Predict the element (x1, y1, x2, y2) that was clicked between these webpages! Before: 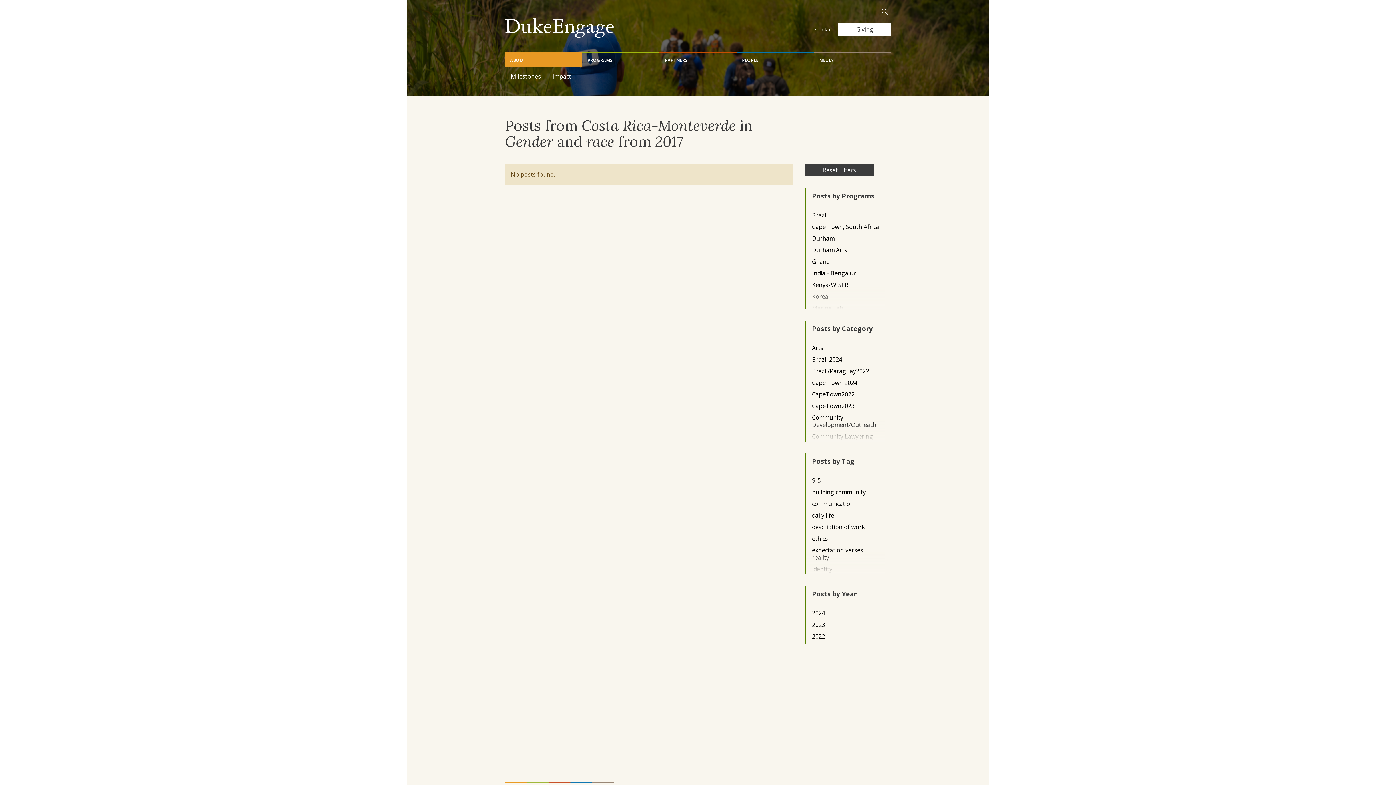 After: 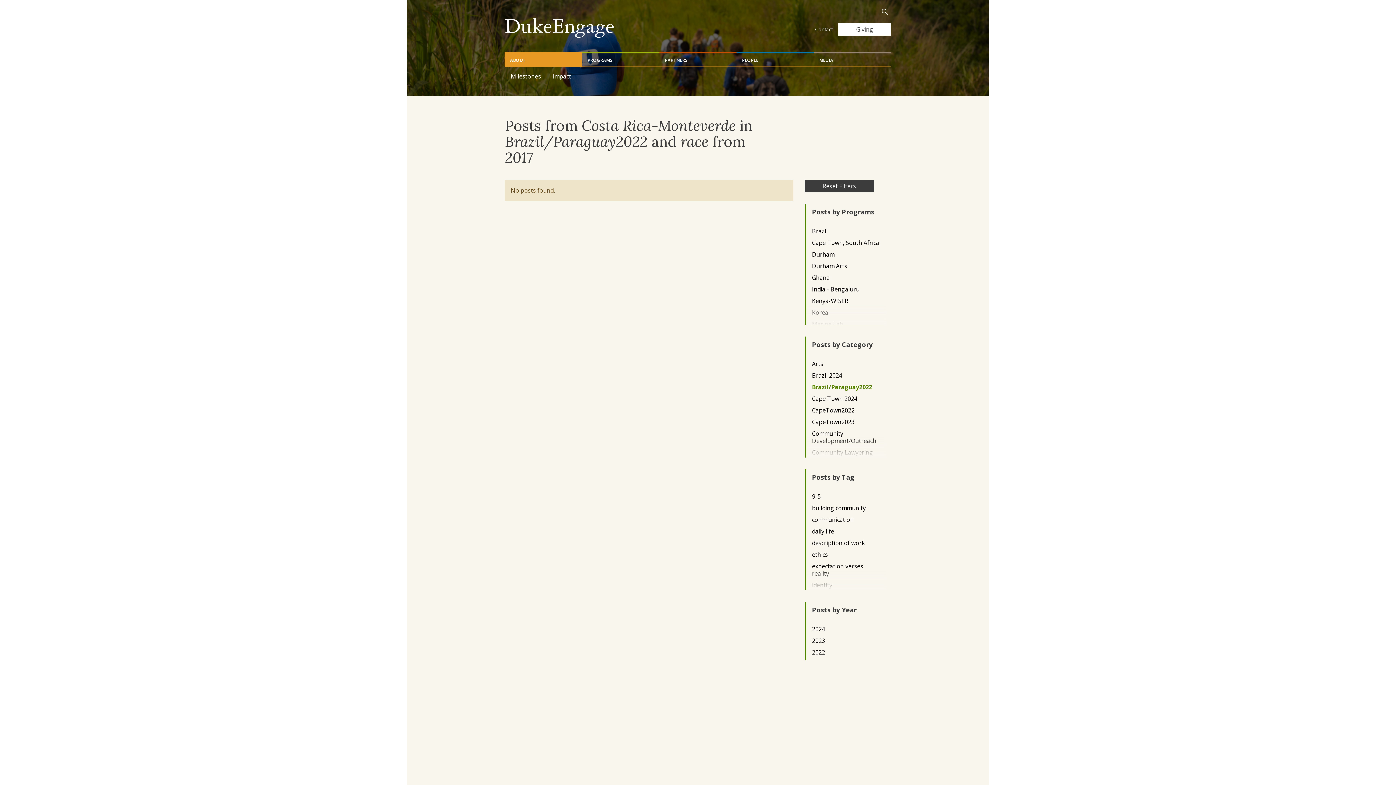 Action: label: Brazil/Paraguay2022 bbox: (812, 367, 879, 374)